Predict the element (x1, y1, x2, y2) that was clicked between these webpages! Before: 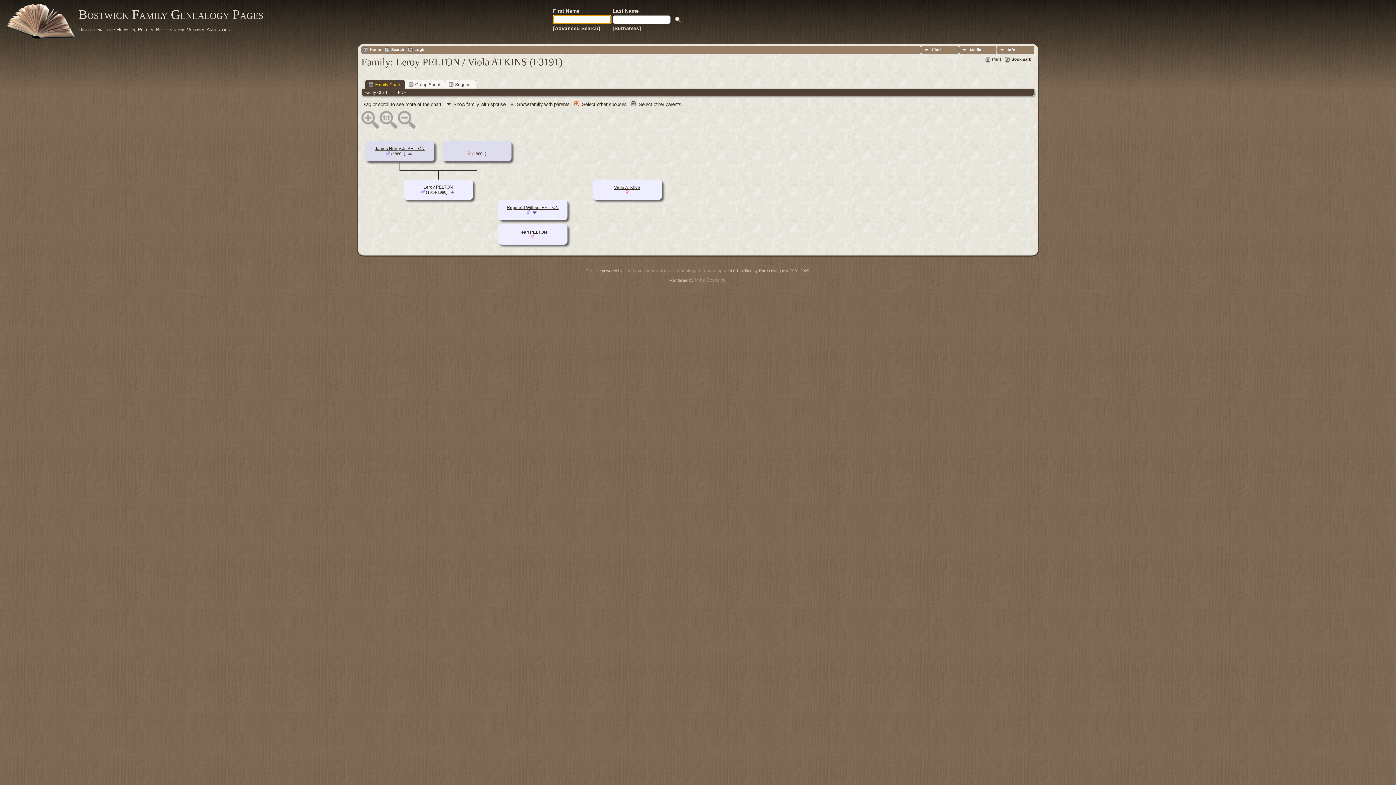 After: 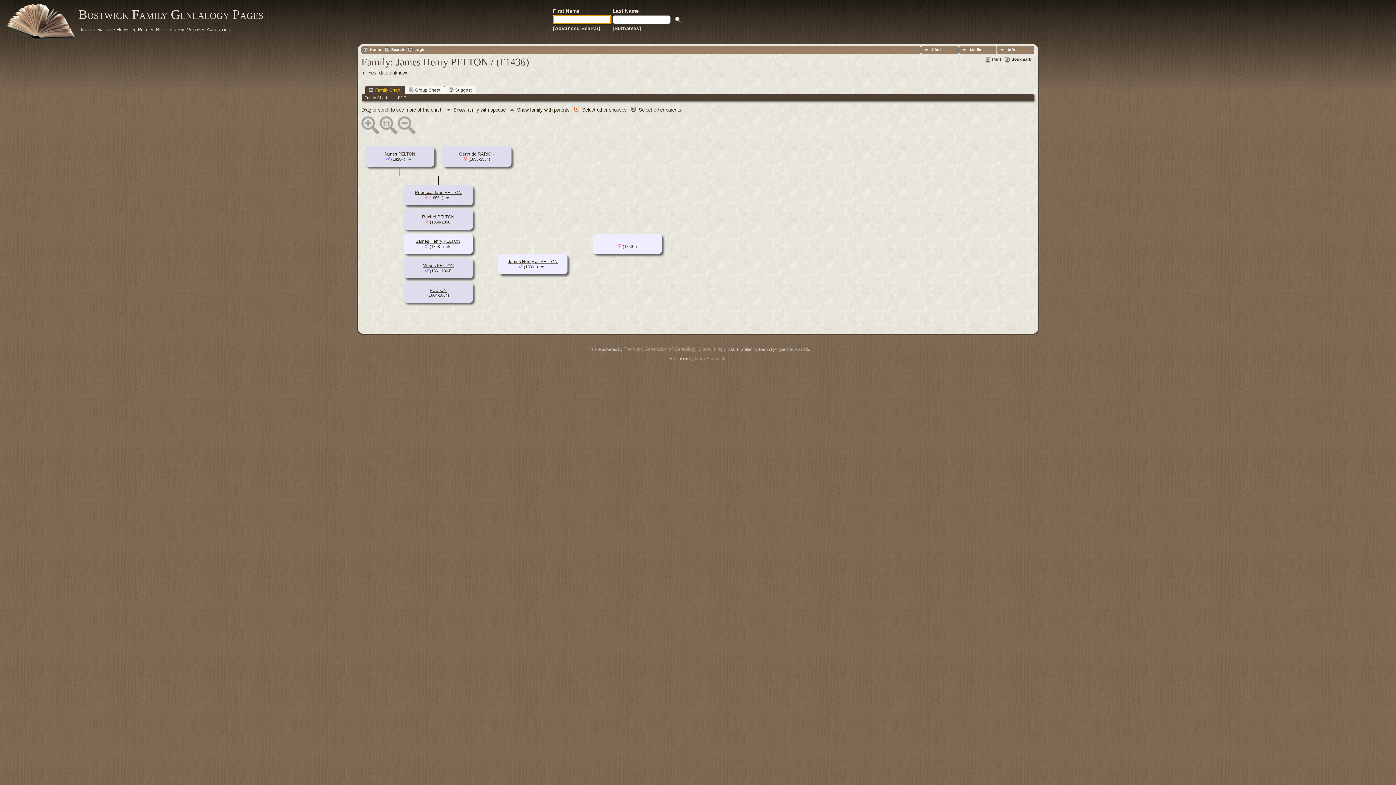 Action: bbox: (406, 151, 413, 156)